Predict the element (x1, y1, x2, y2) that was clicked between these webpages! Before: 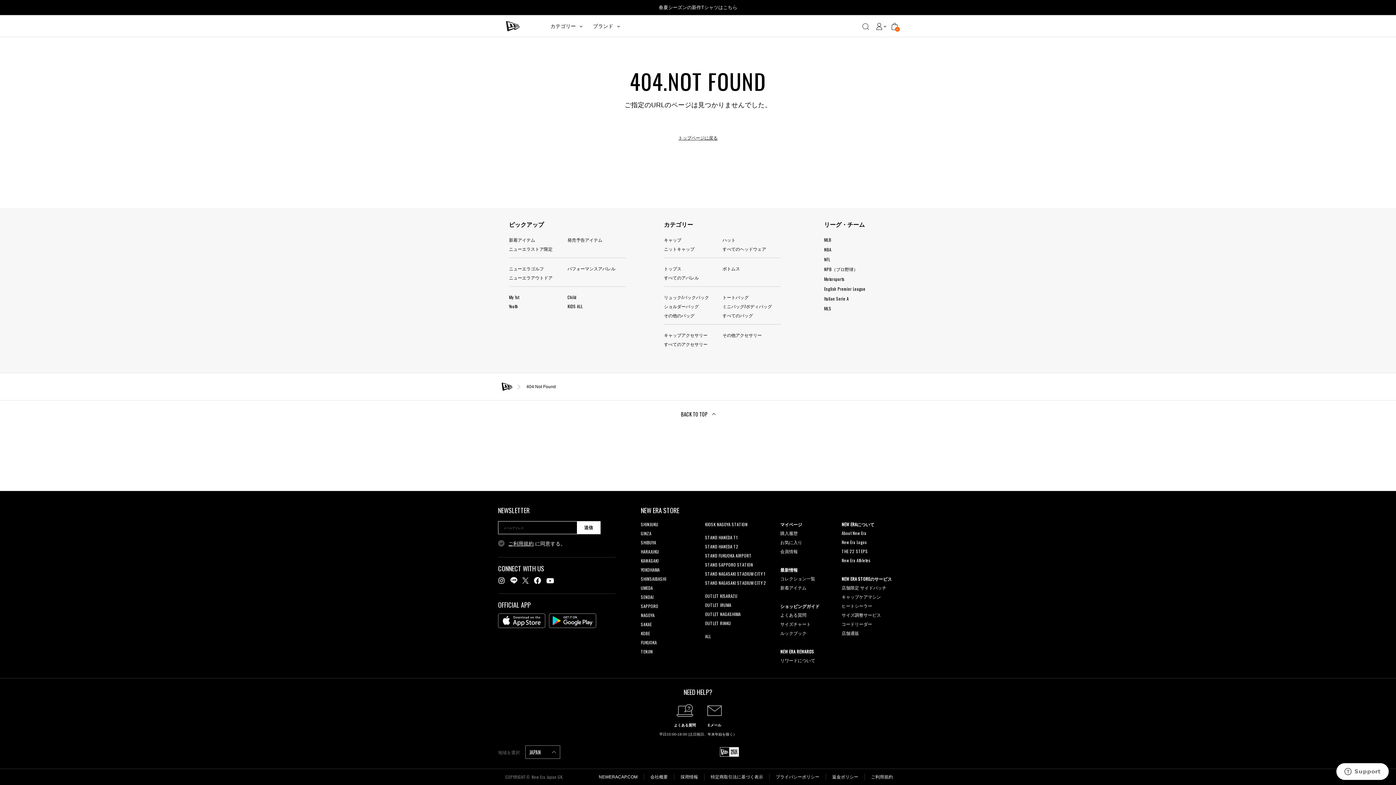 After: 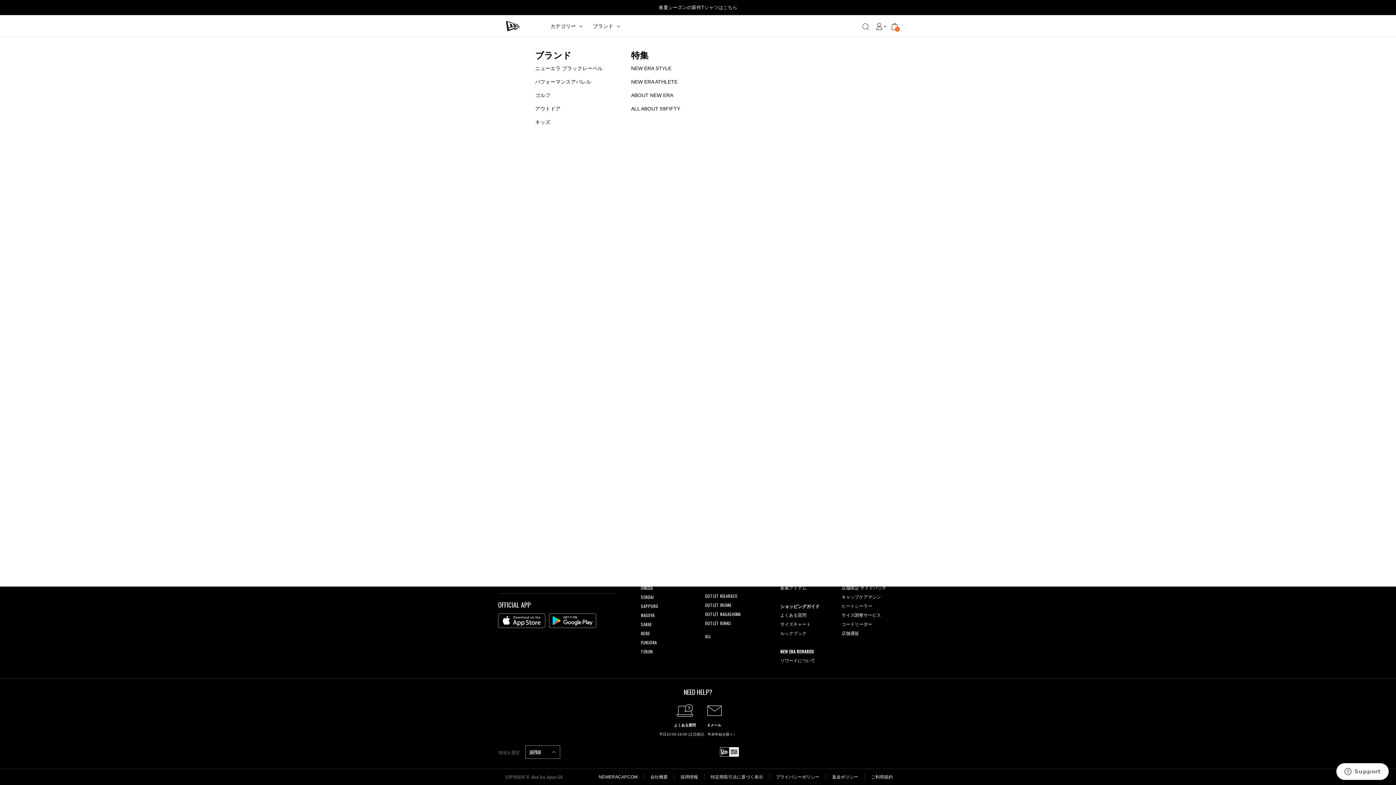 Action: label: ブランド  bbox: (593, 22, 620, 30)